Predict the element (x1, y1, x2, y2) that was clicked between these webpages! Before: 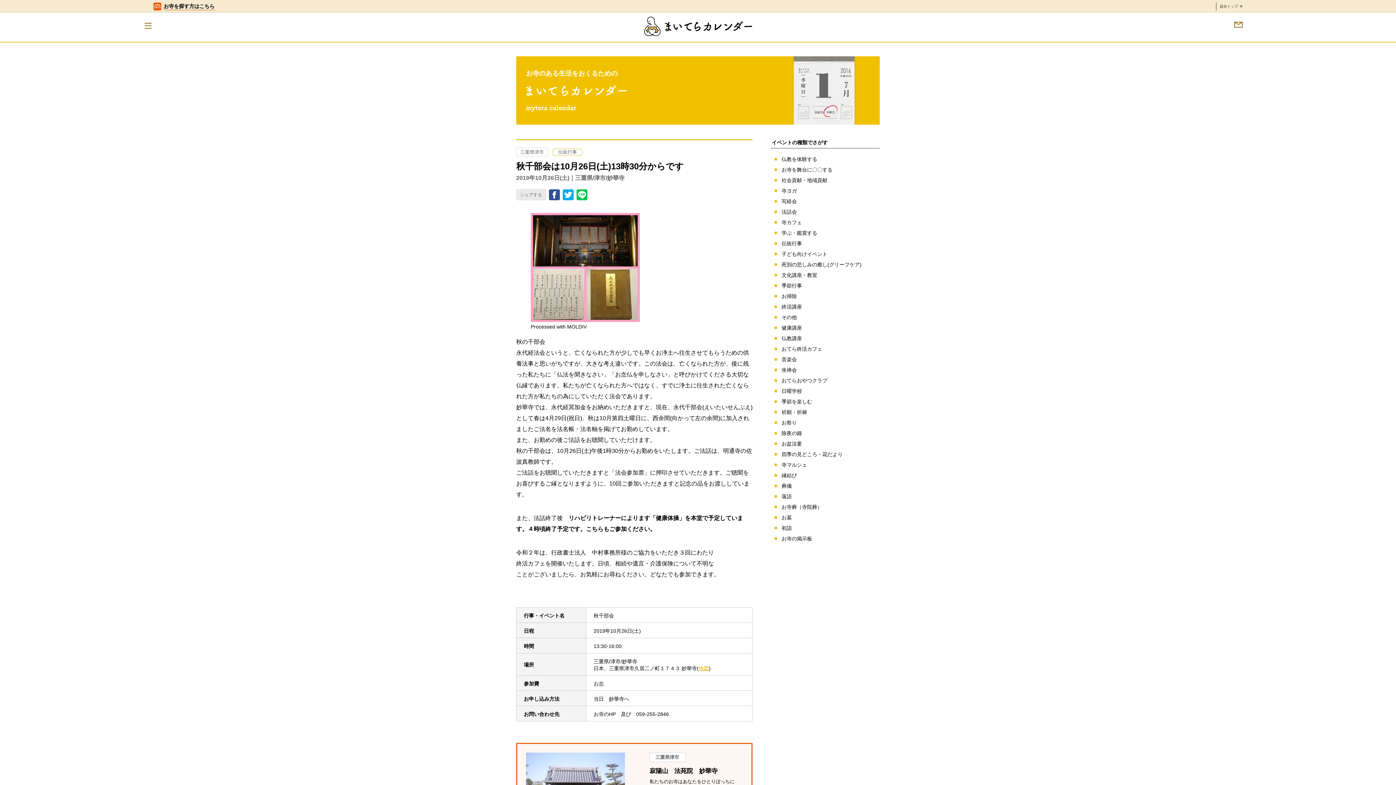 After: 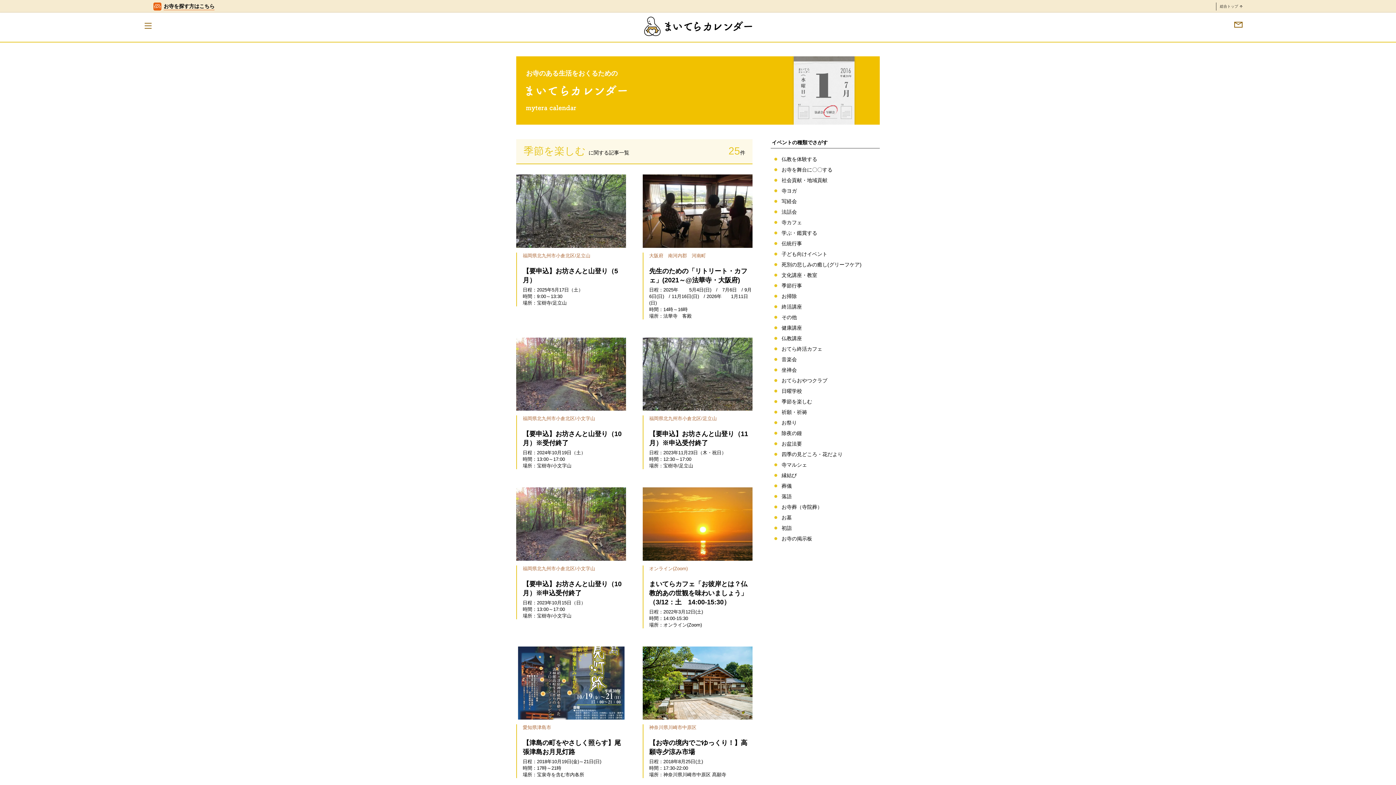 Action: label: 季節を楽しむ bbox: (770, 398, 823, 405)